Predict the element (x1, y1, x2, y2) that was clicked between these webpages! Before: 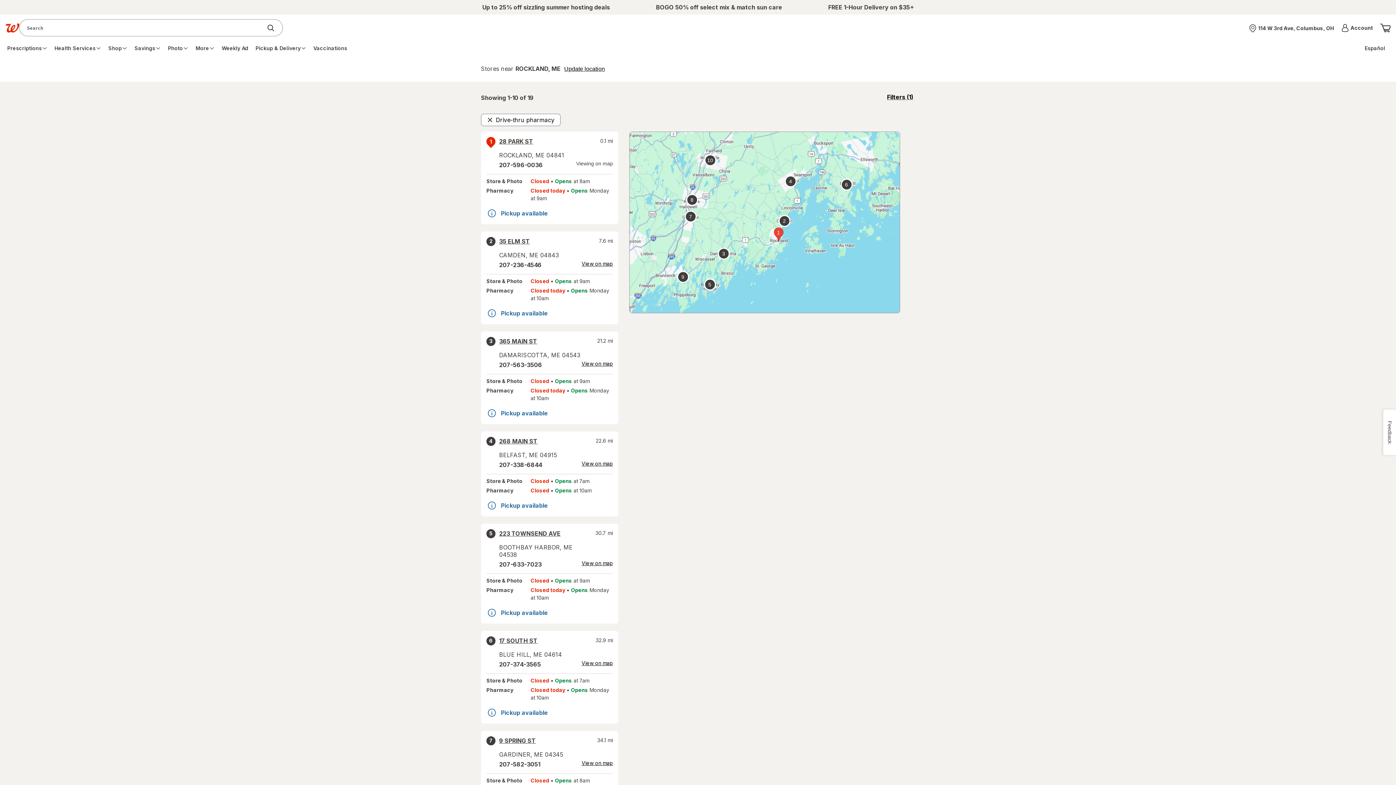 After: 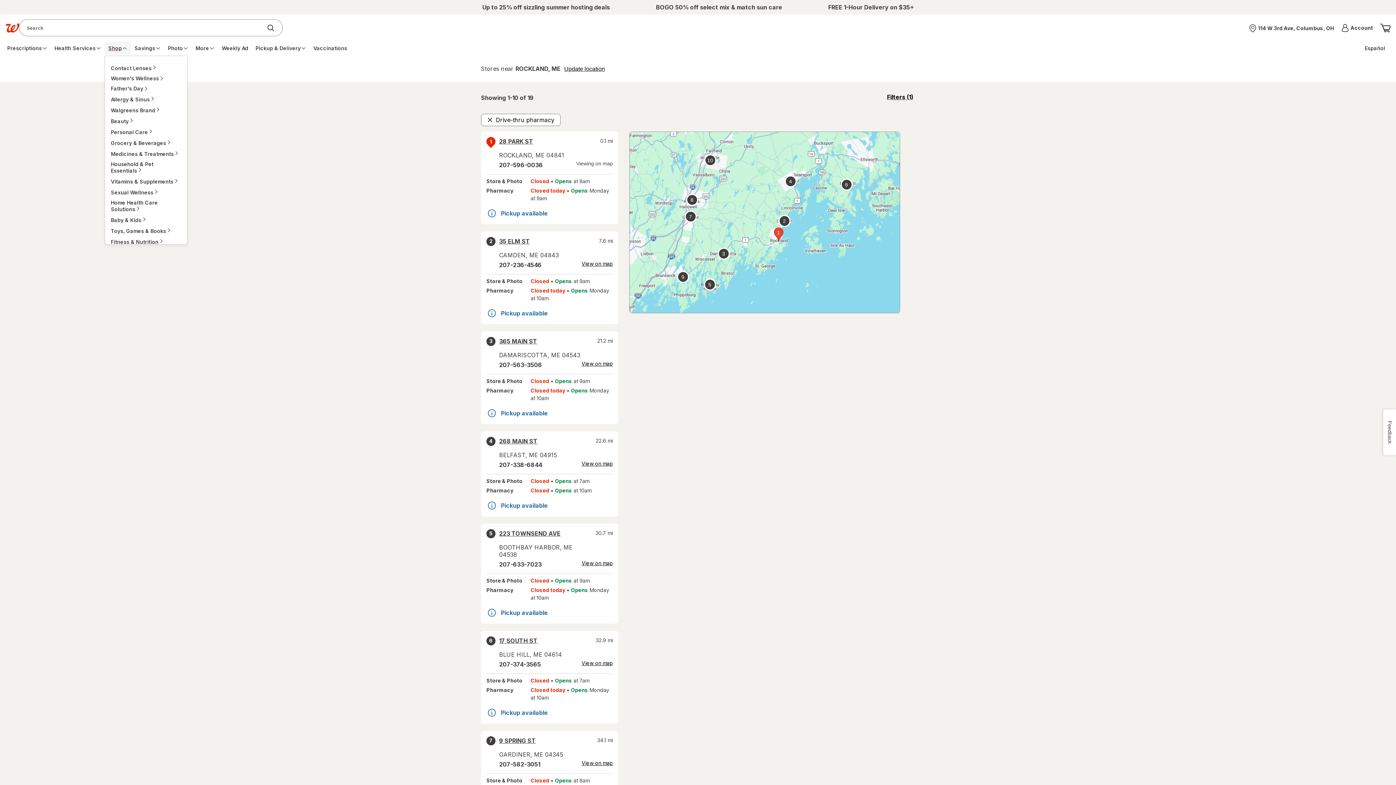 Action: label: Shop bbox: (104, 41, 130, 54)